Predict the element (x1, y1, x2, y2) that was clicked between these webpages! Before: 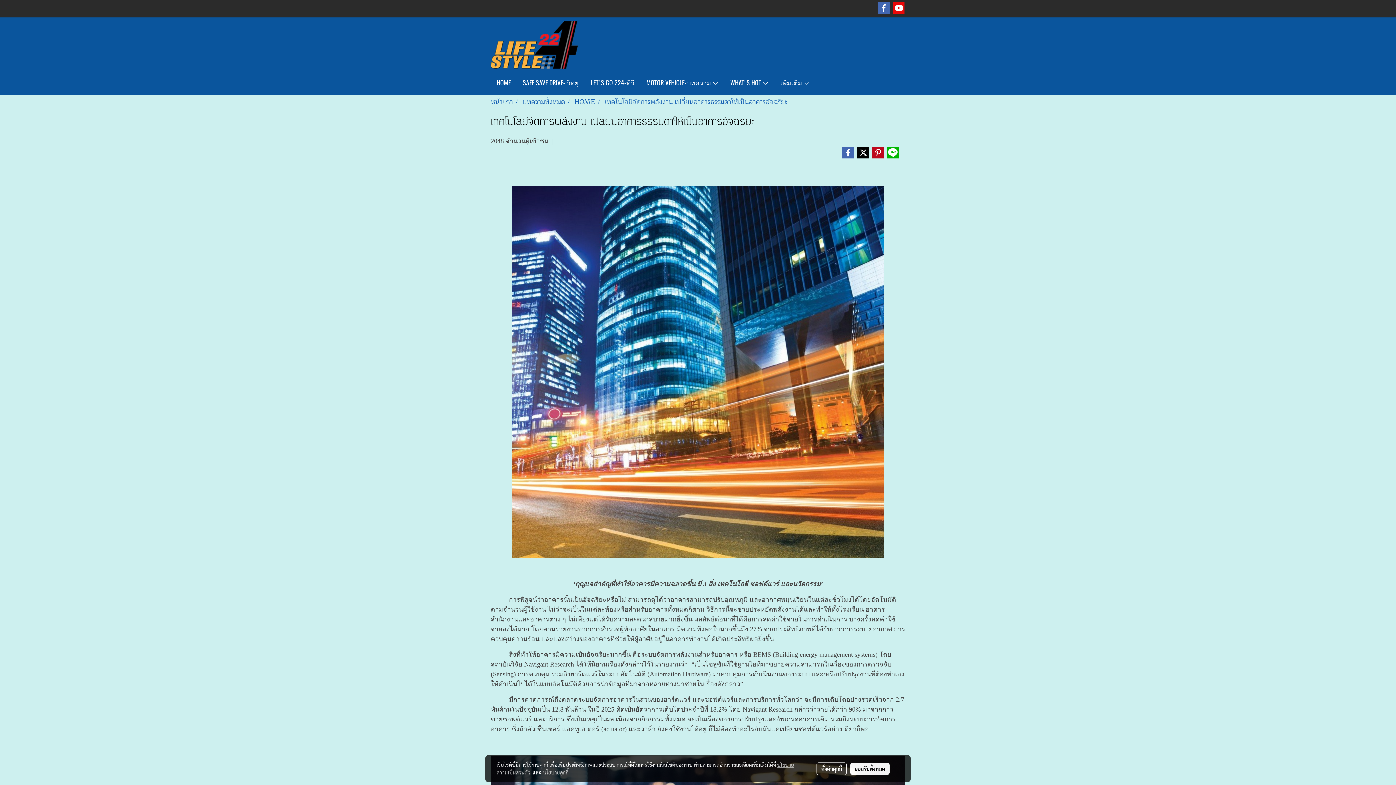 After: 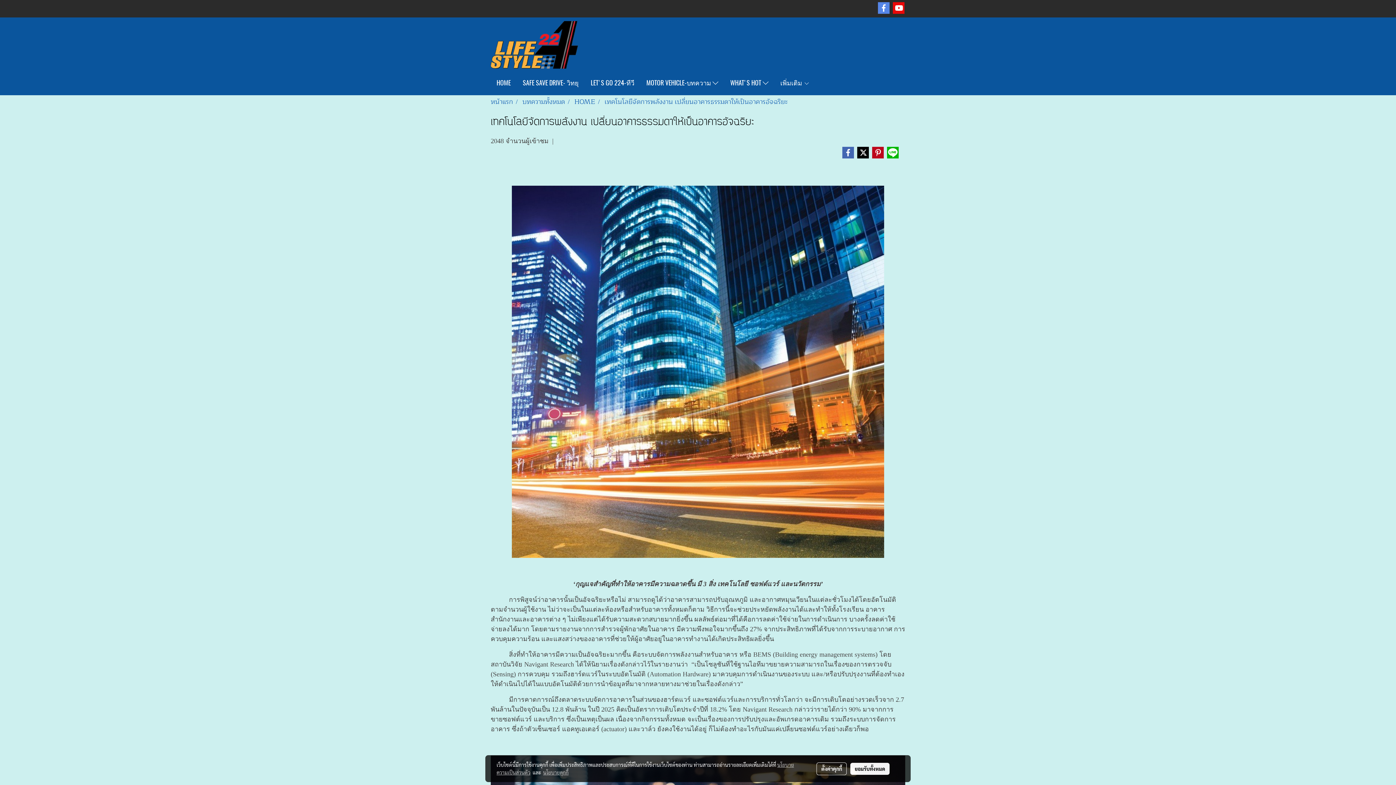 Action: bbox: (877, 1, 890, 14)